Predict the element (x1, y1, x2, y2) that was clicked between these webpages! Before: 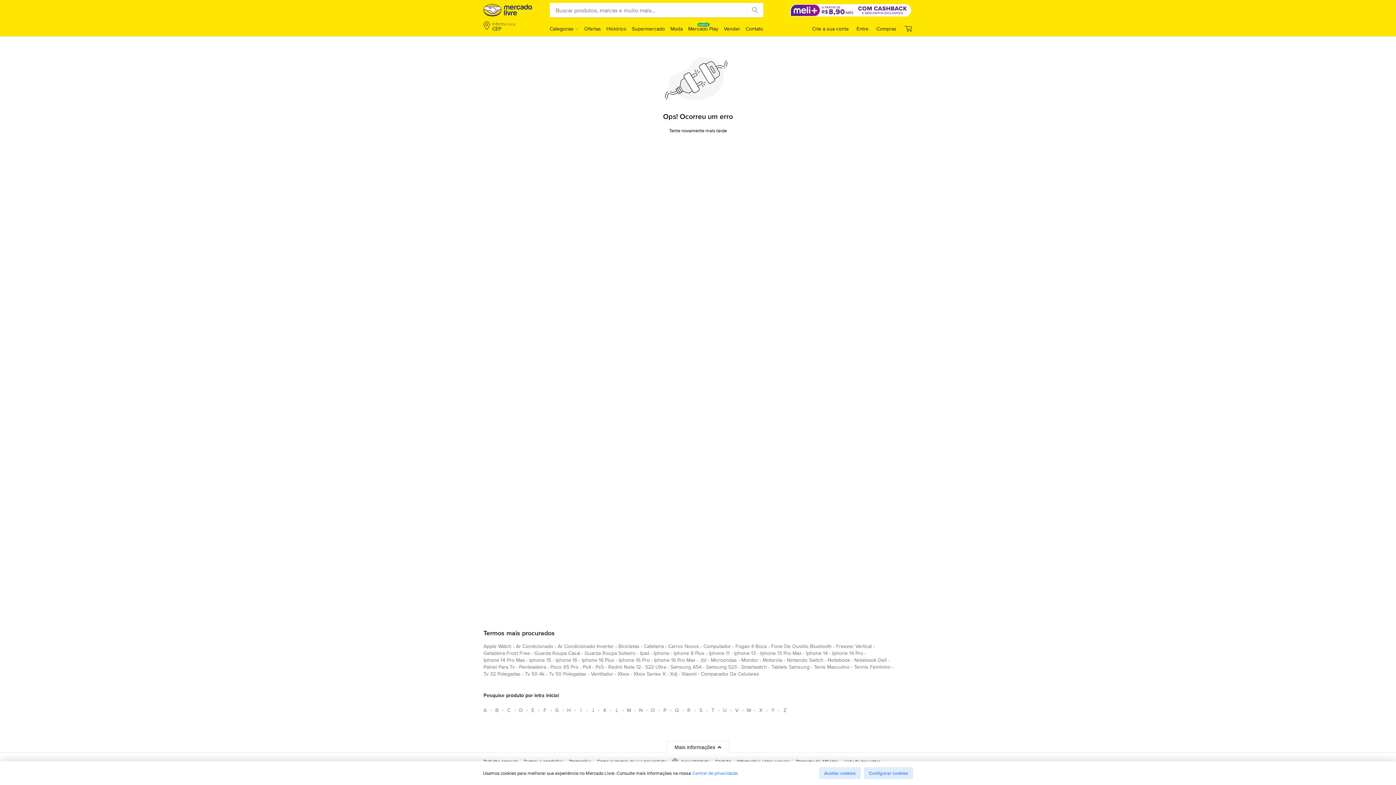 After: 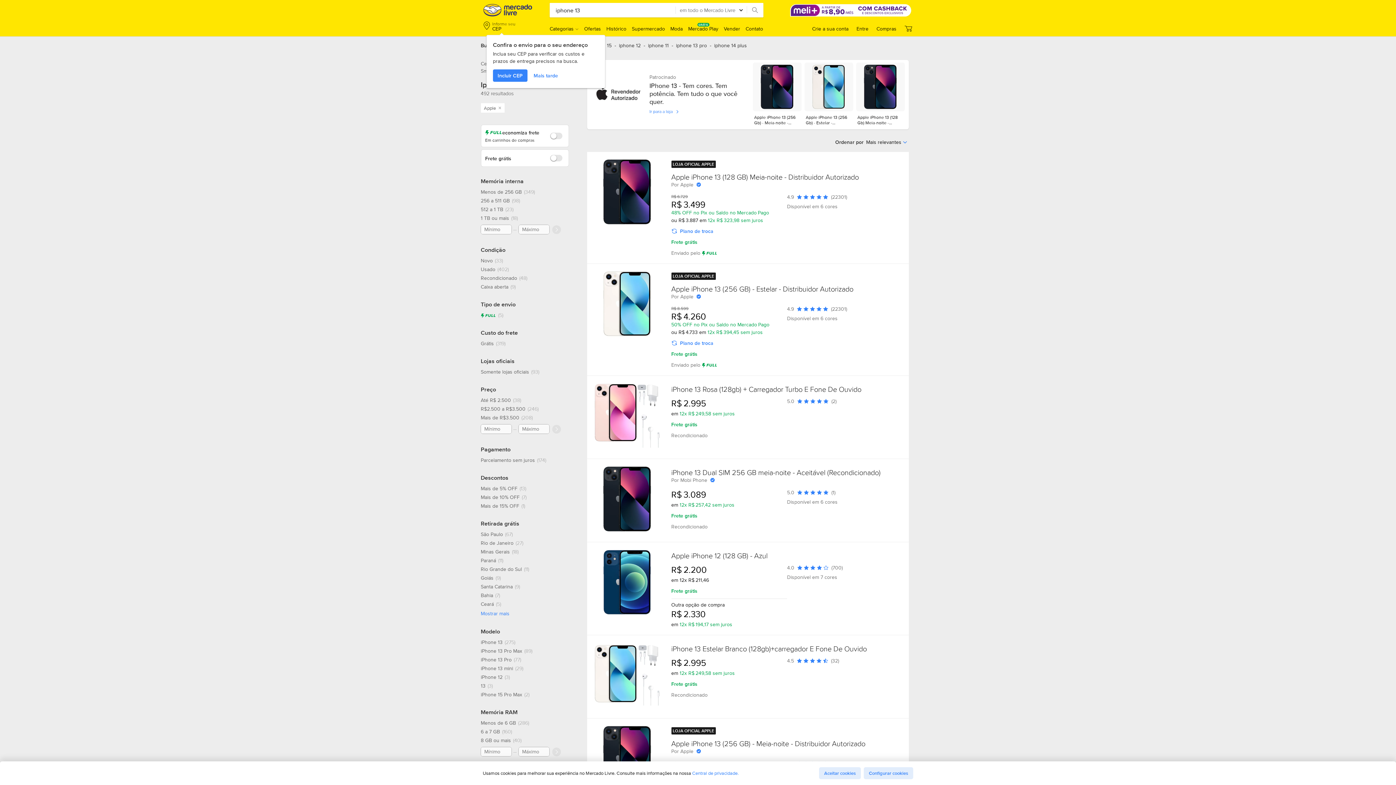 Action: bbox: (734, 649, 756, 660) label: iphone 13